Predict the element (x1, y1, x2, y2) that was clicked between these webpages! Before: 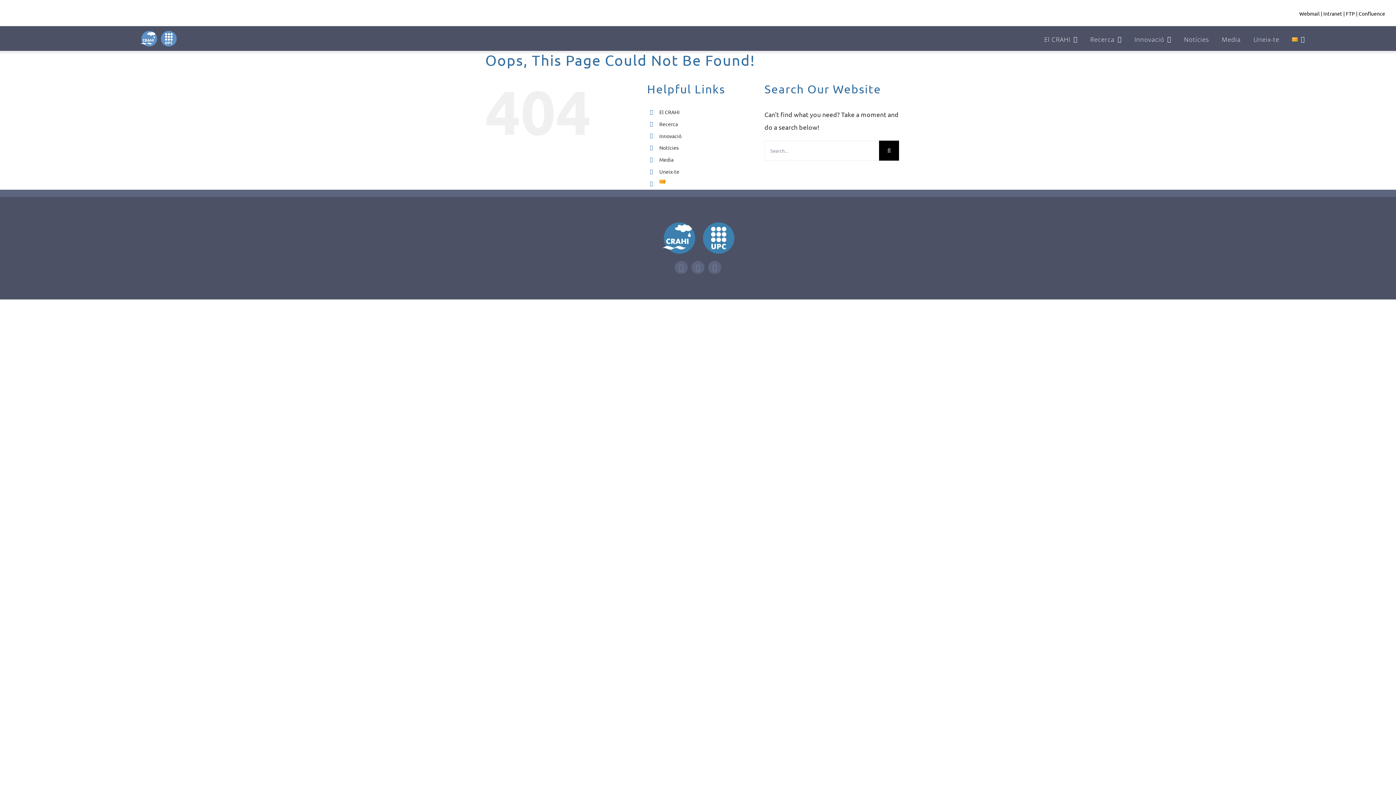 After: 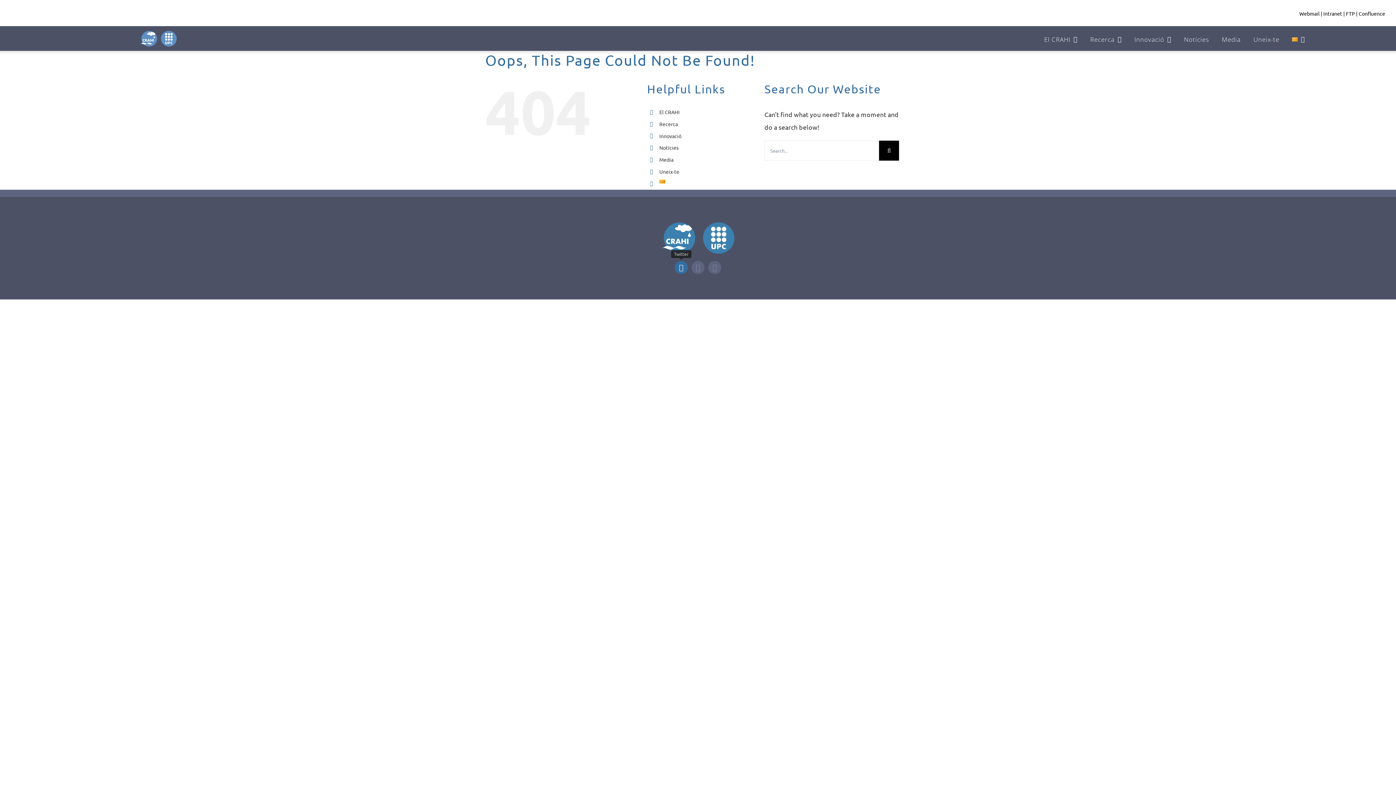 Action: bbox: (674, 261, 687, 274) label: twitter